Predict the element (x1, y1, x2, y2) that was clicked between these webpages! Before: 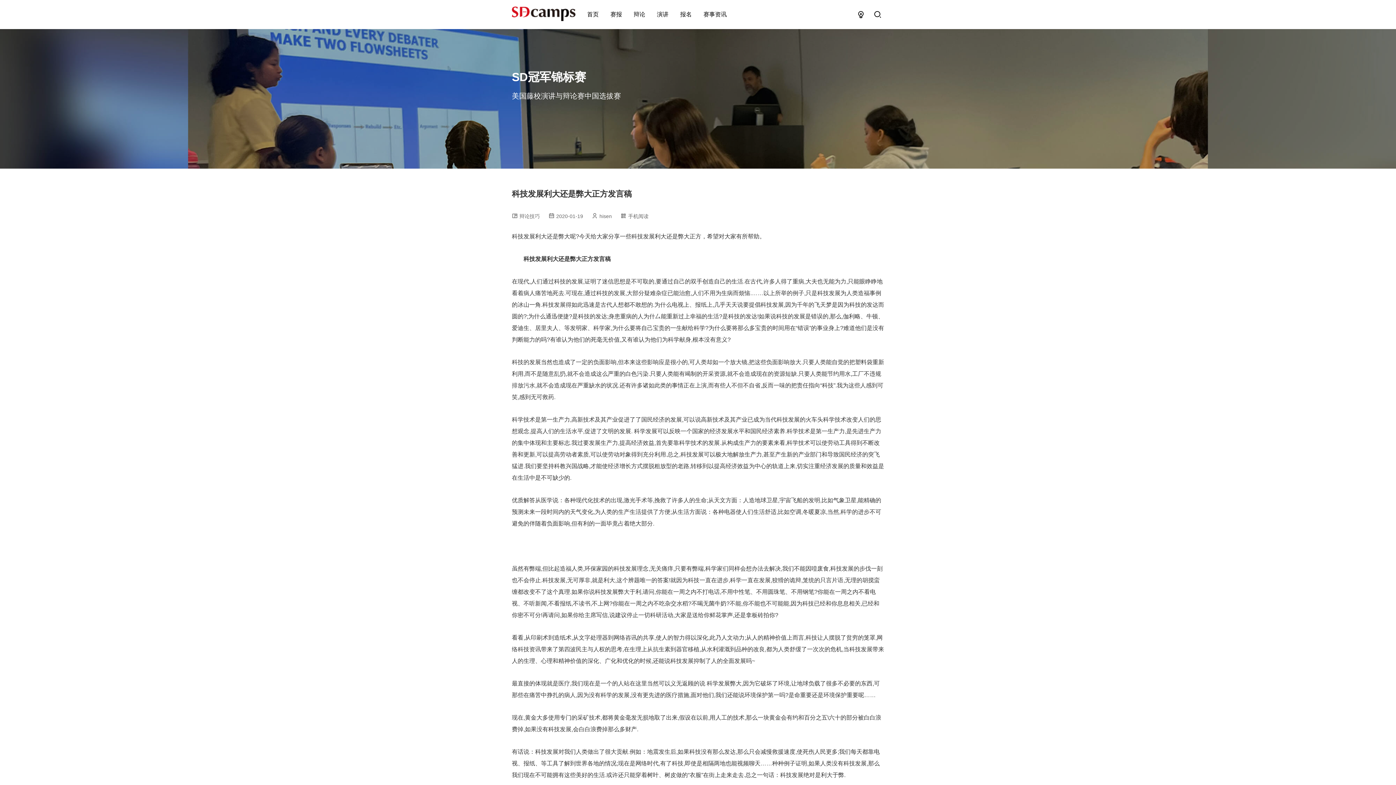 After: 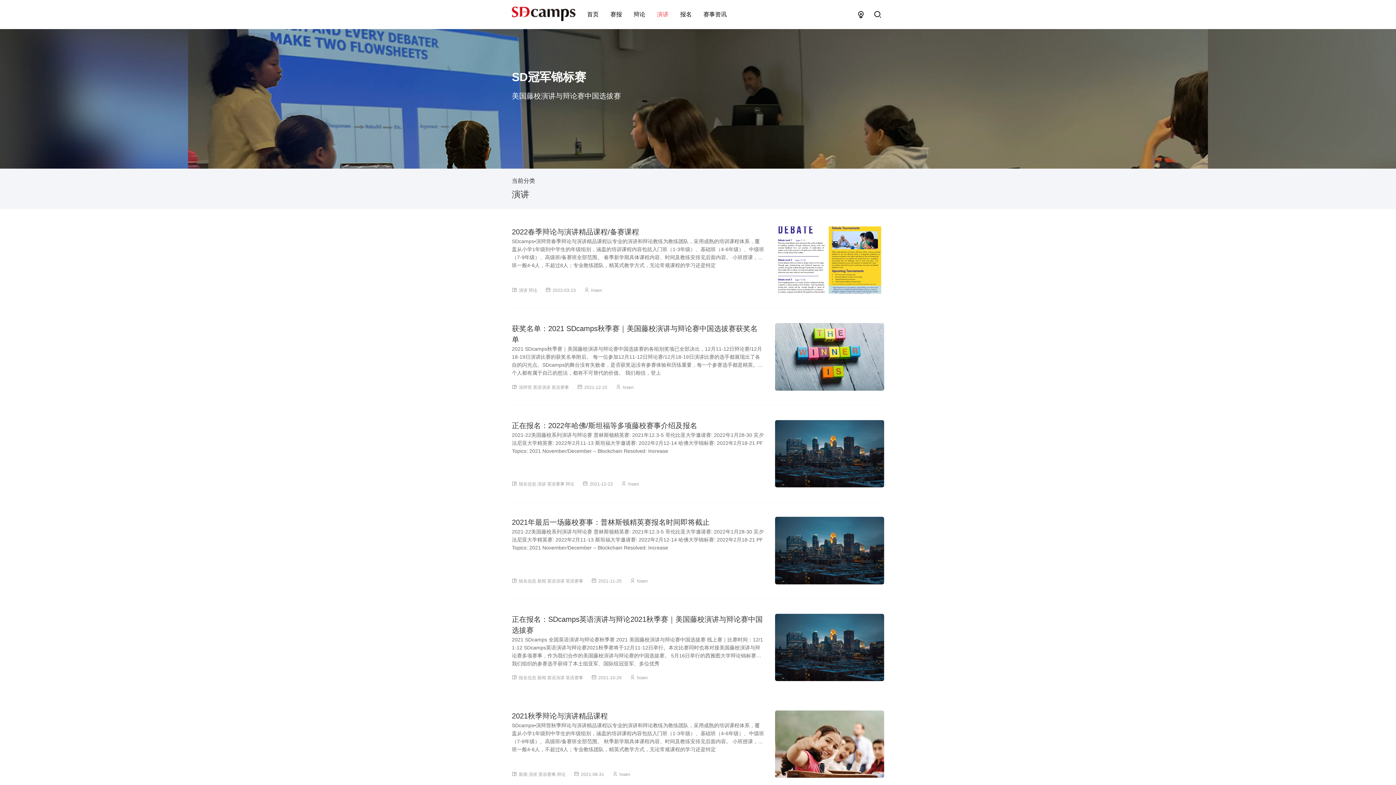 Action: label: 演讲 bbox: (657, 8, 668, 21)